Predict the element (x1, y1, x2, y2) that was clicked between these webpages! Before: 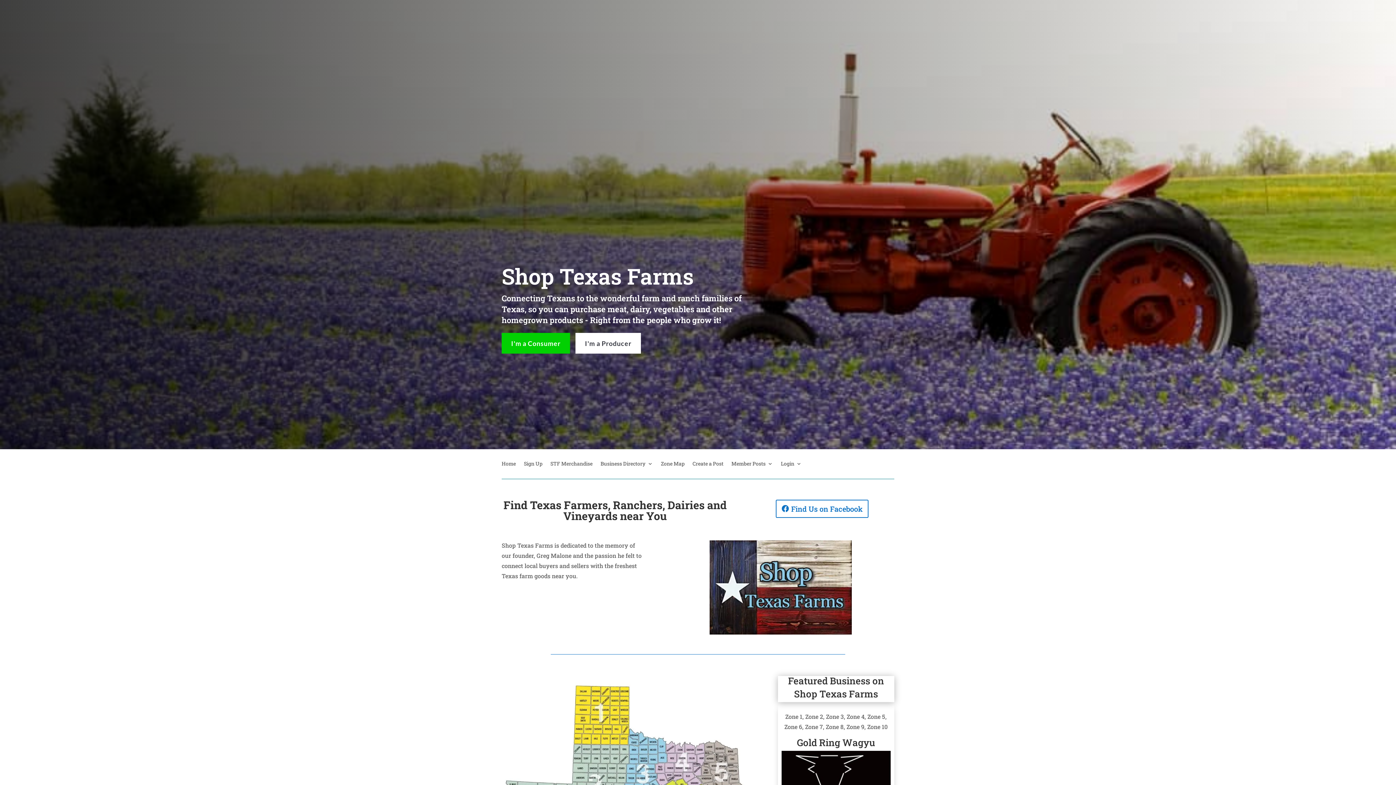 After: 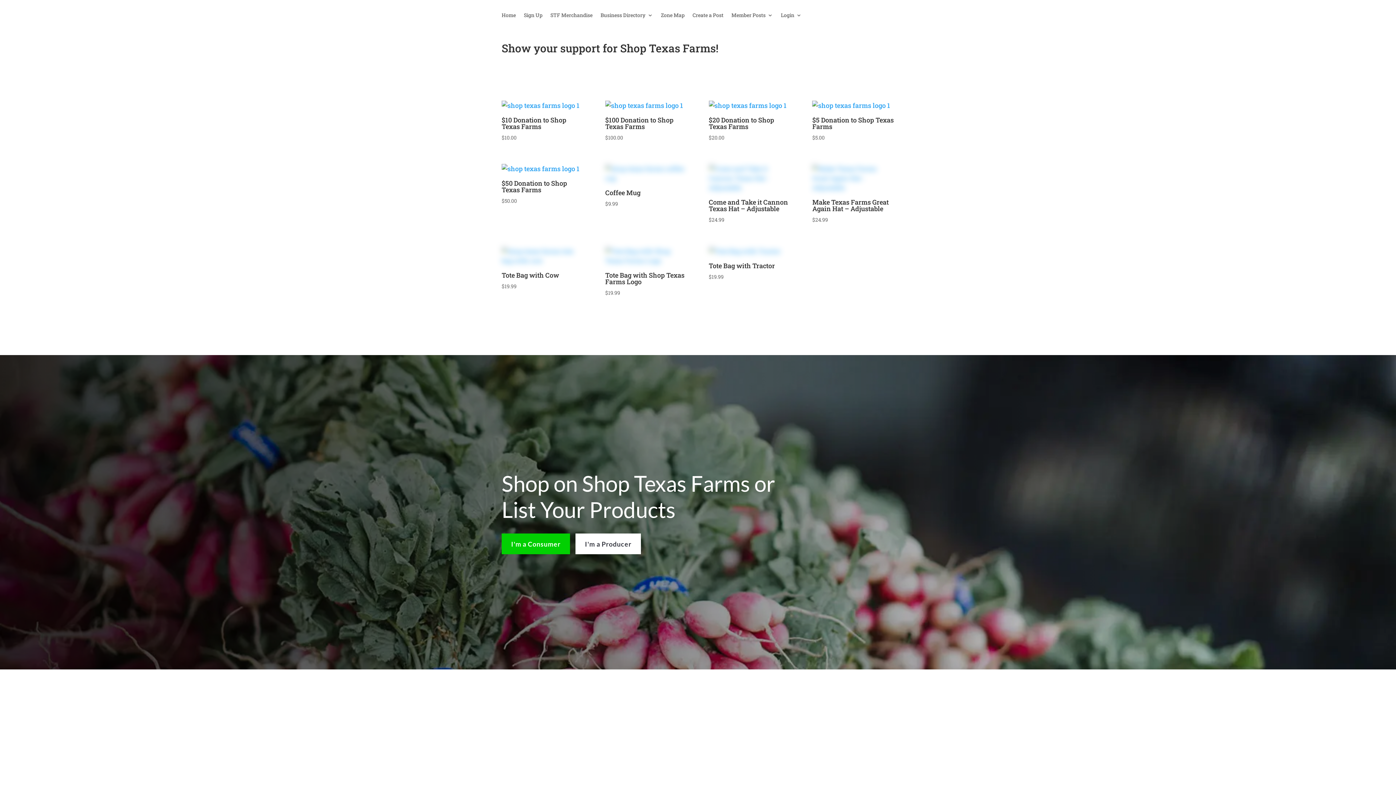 Action: bbox: (550, 461, 592, 477) label: STF Merchandise